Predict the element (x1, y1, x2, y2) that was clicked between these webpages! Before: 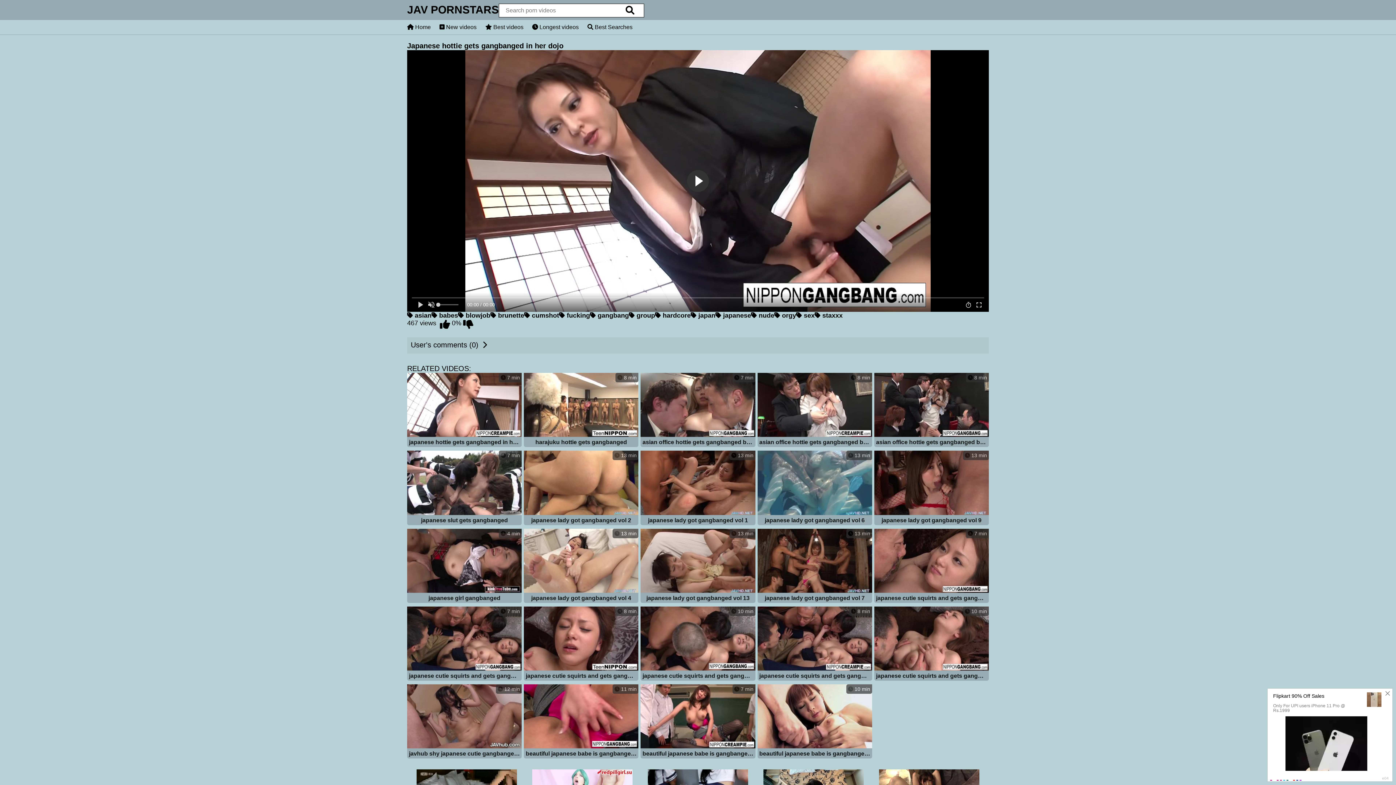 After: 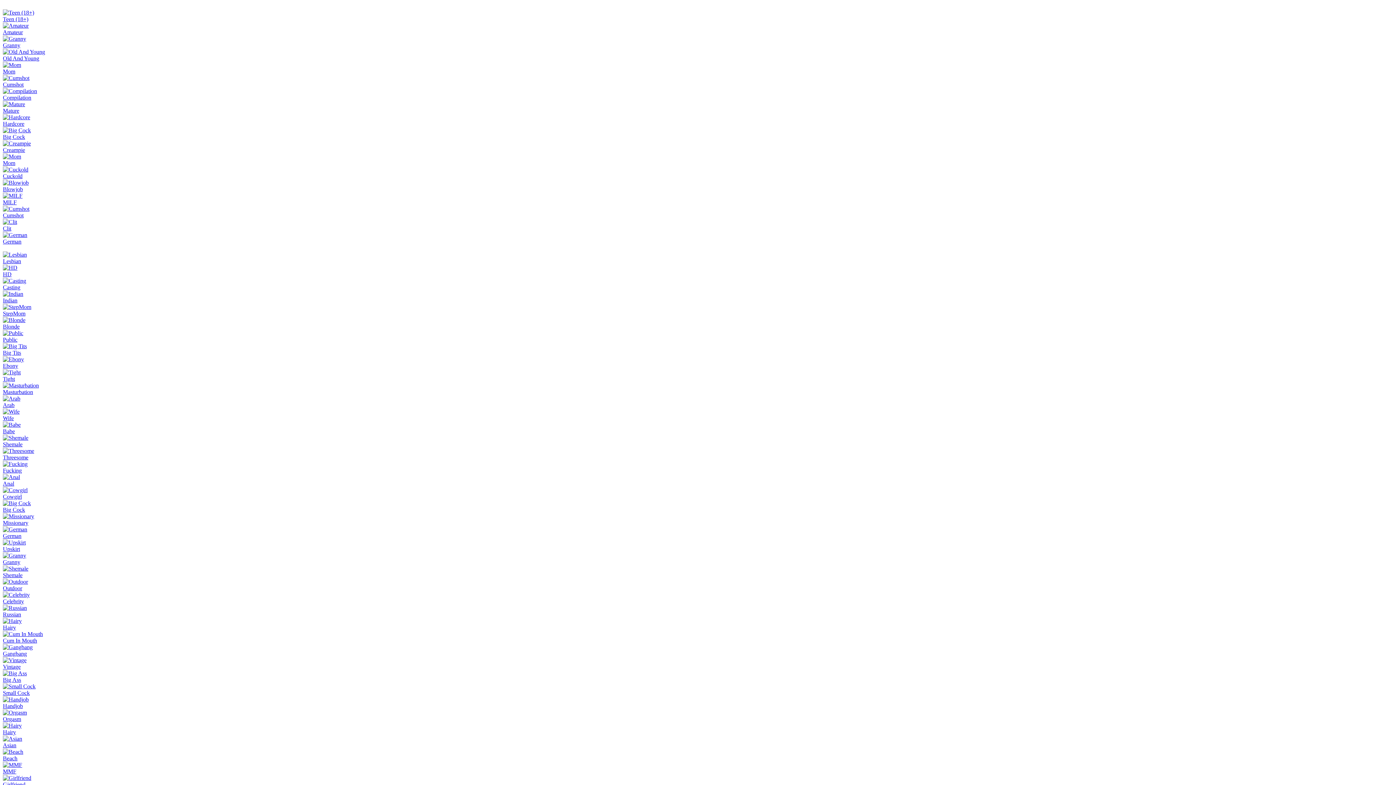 Action: label:  8 min
japanese cutie squirts and gets gangbanged bbox: (757, 606, 872, 682)